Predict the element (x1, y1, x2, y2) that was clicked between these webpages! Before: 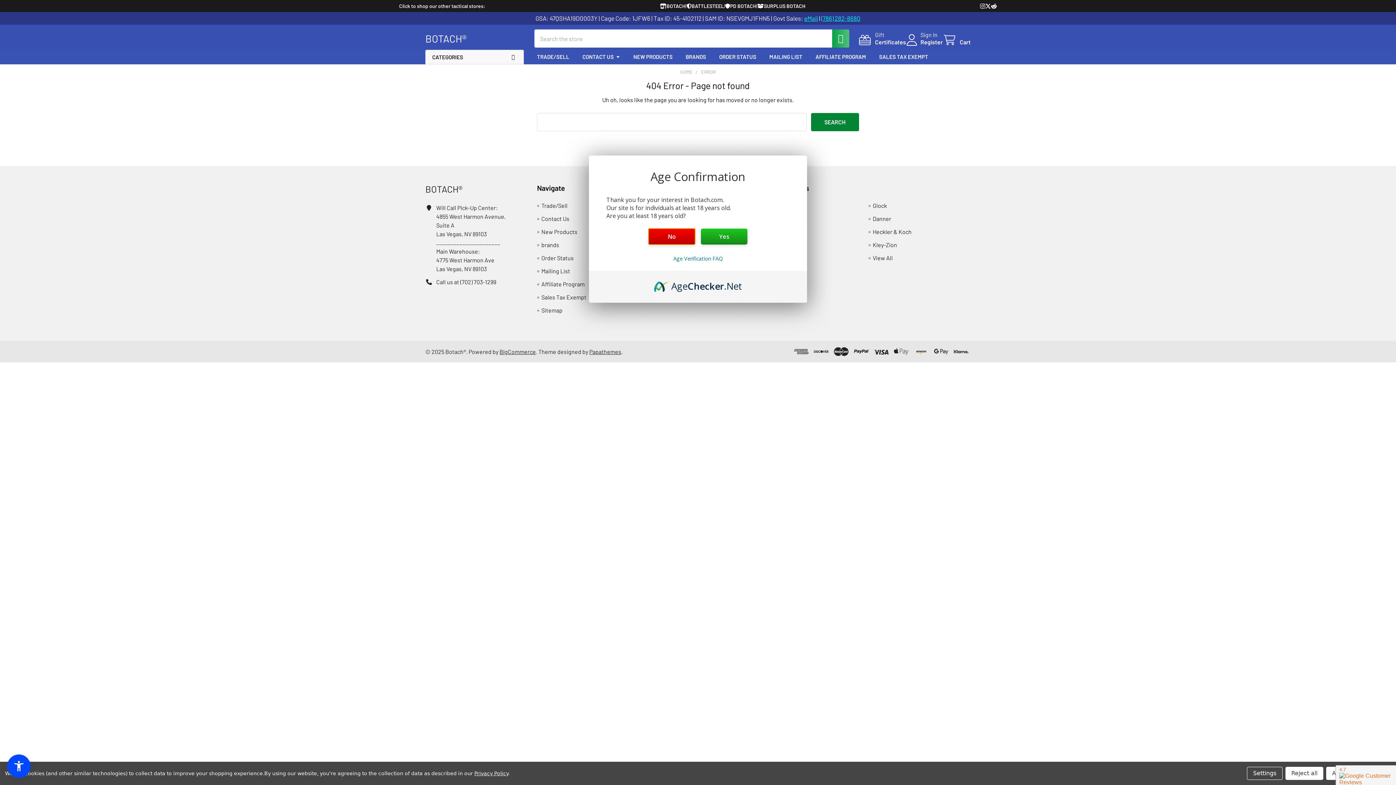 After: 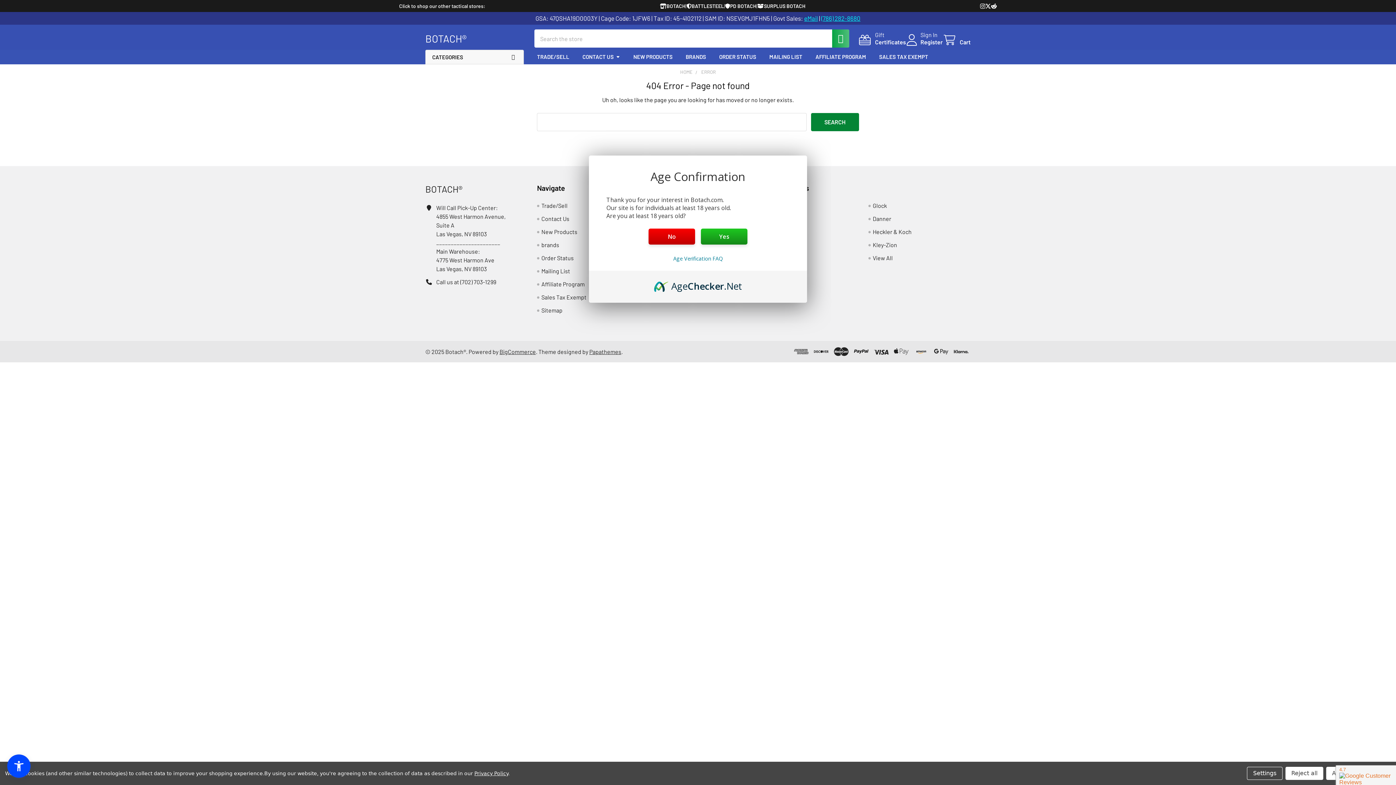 Action: bbox: (654, 279, 742, 287) label: AgeChecker.Net